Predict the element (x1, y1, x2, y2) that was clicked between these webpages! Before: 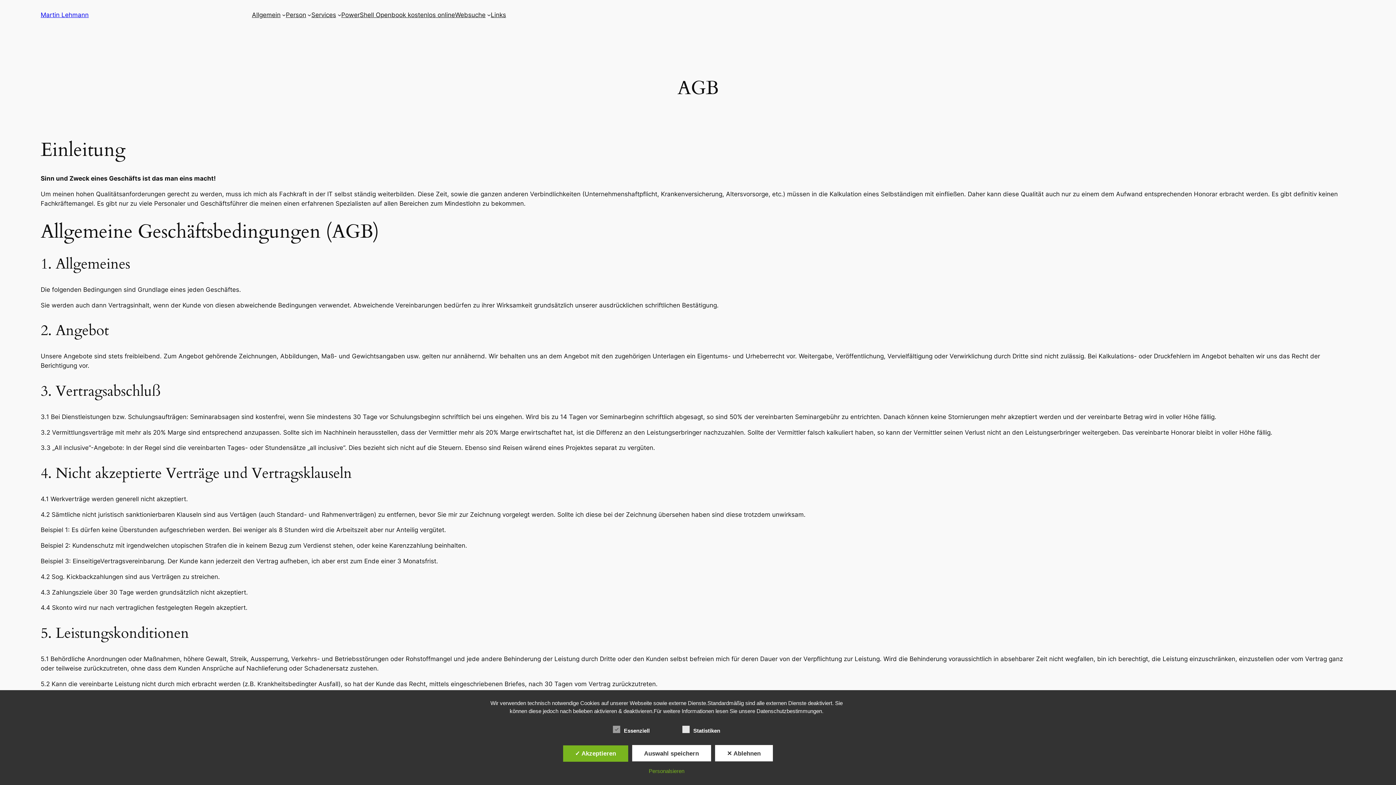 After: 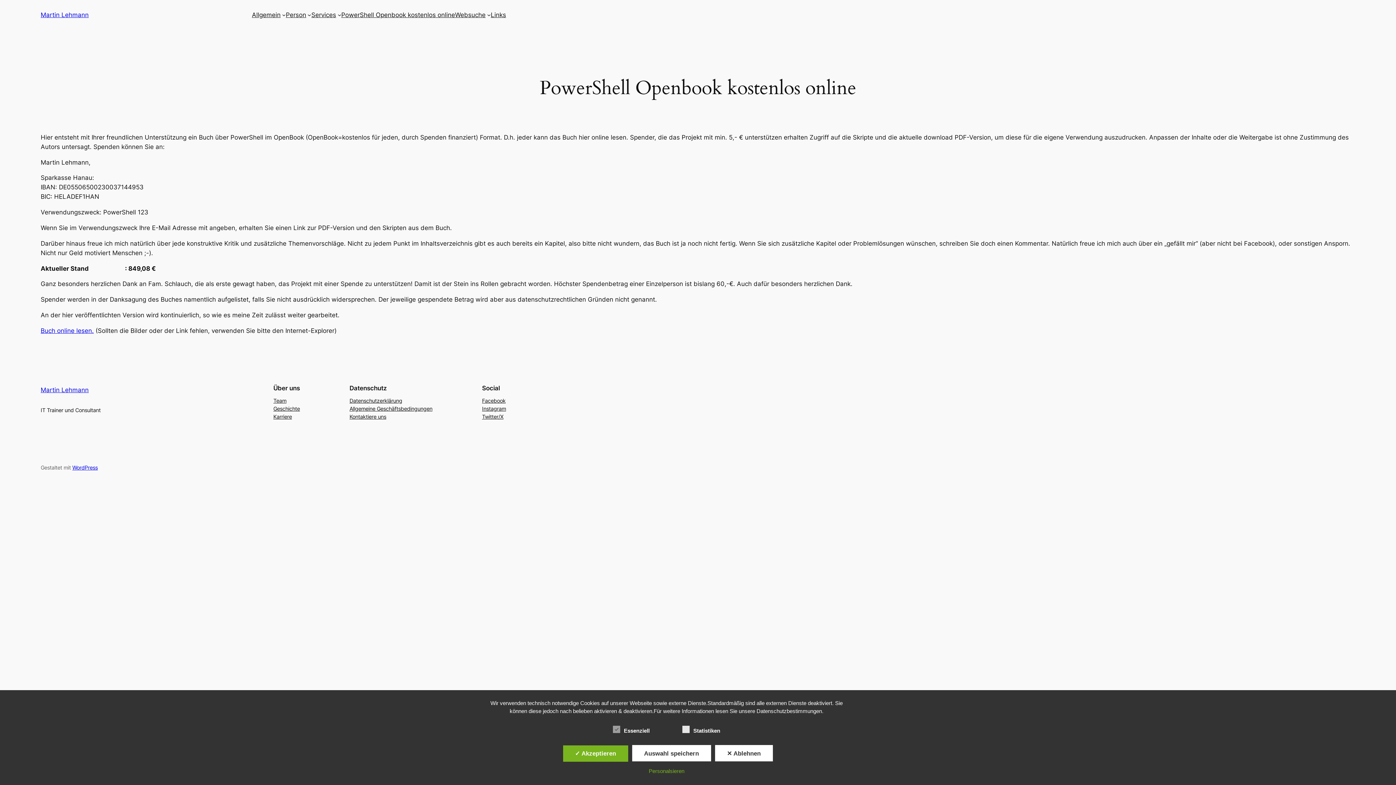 Action: label: PowerShell Openbook kostenlos online bbox: (341, 10, 455, 19)